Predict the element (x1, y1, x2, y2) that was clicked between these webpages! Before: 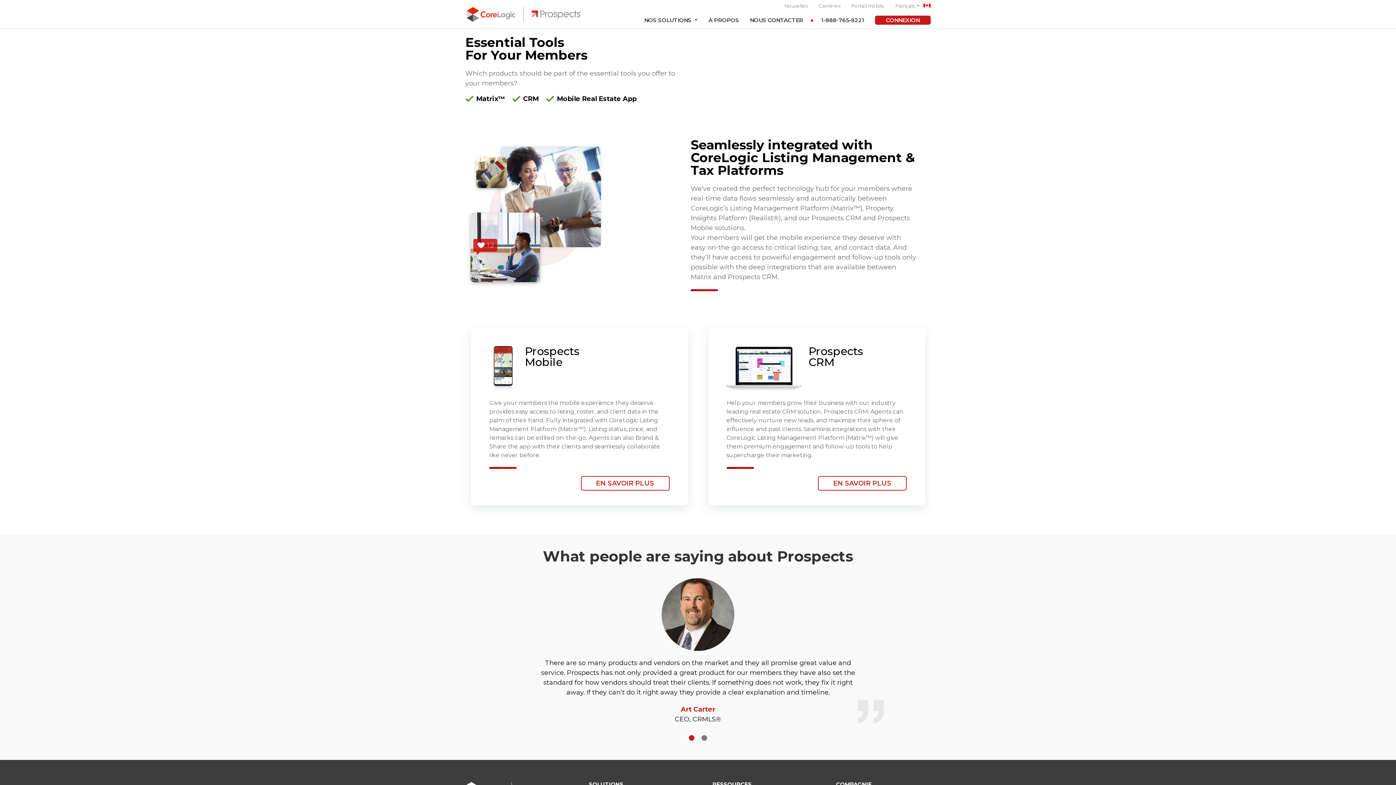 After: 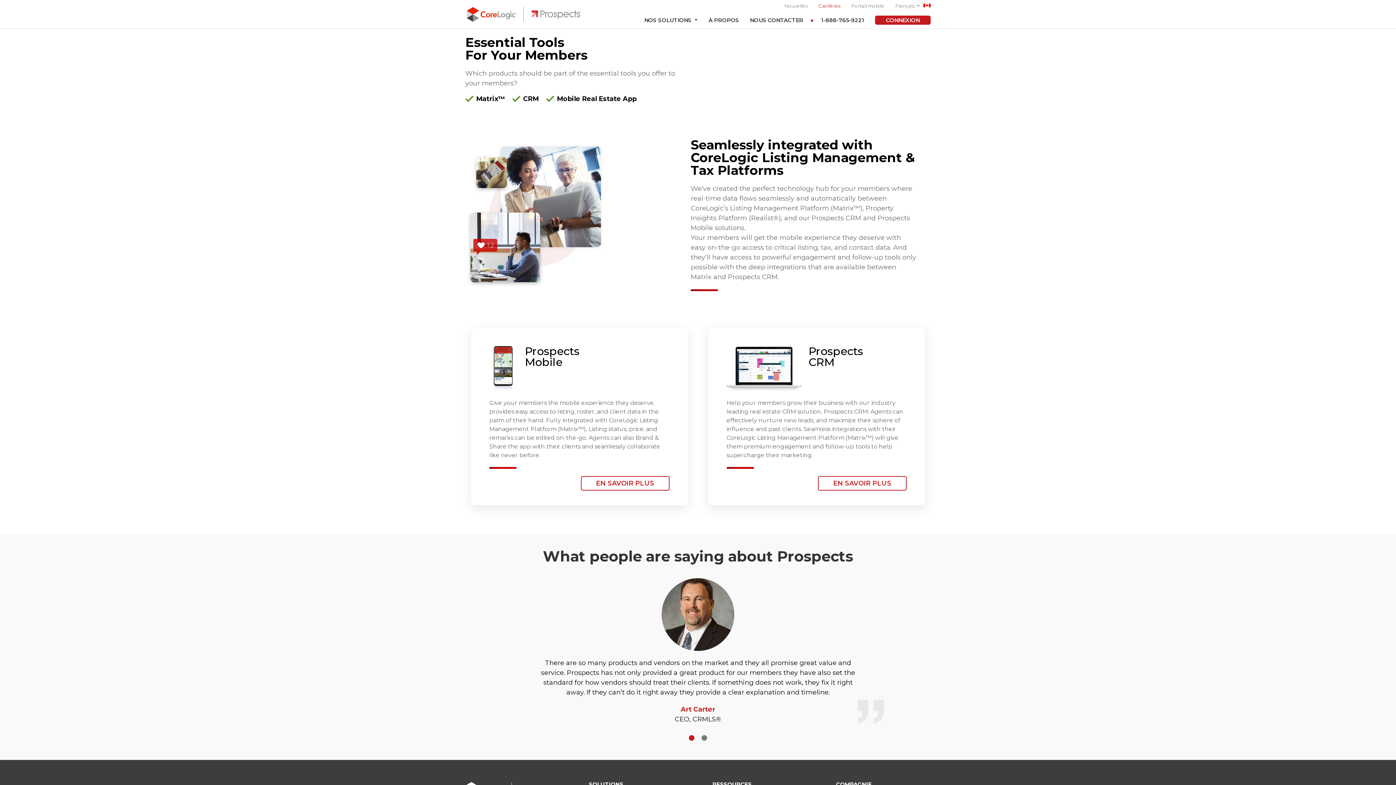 Action: bbox: (818, 2, 840, 8) label: Carrières